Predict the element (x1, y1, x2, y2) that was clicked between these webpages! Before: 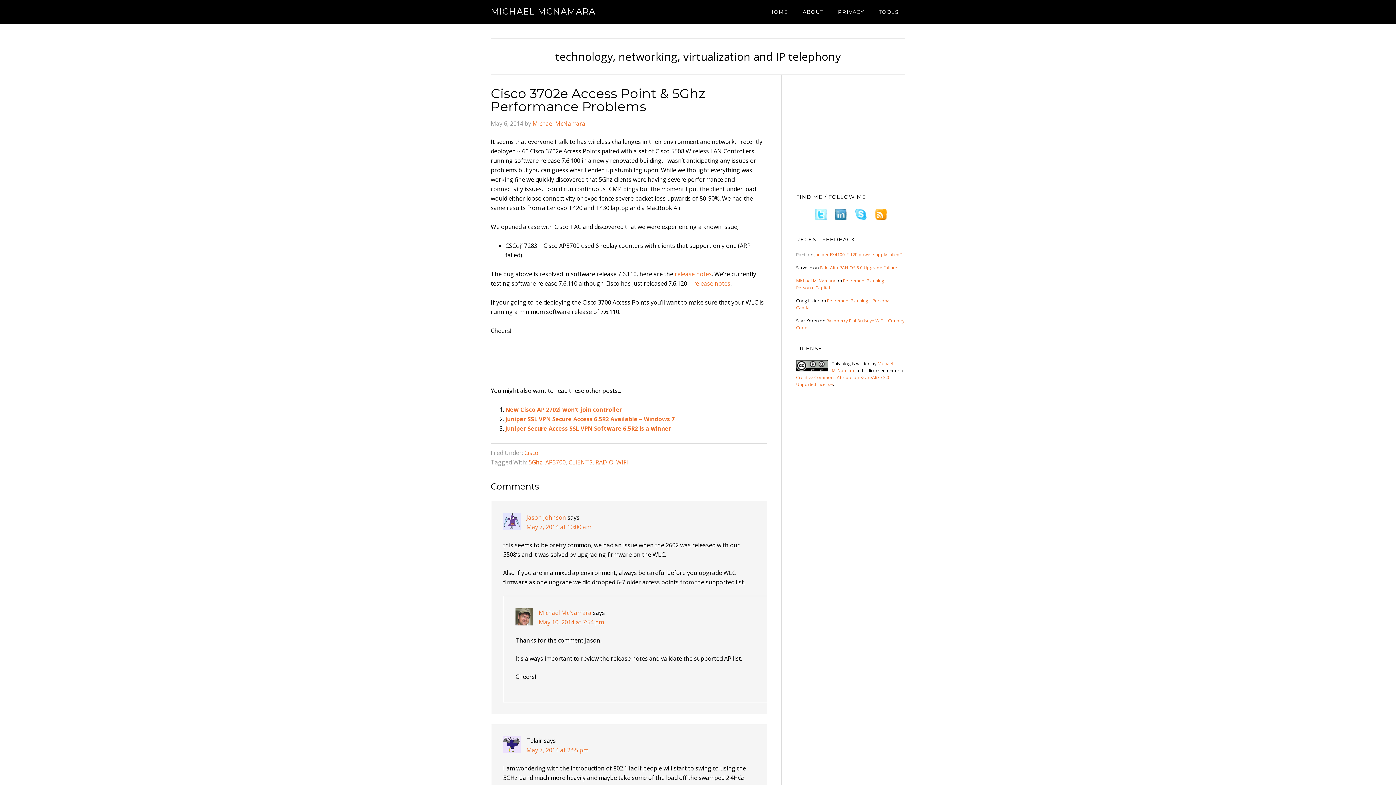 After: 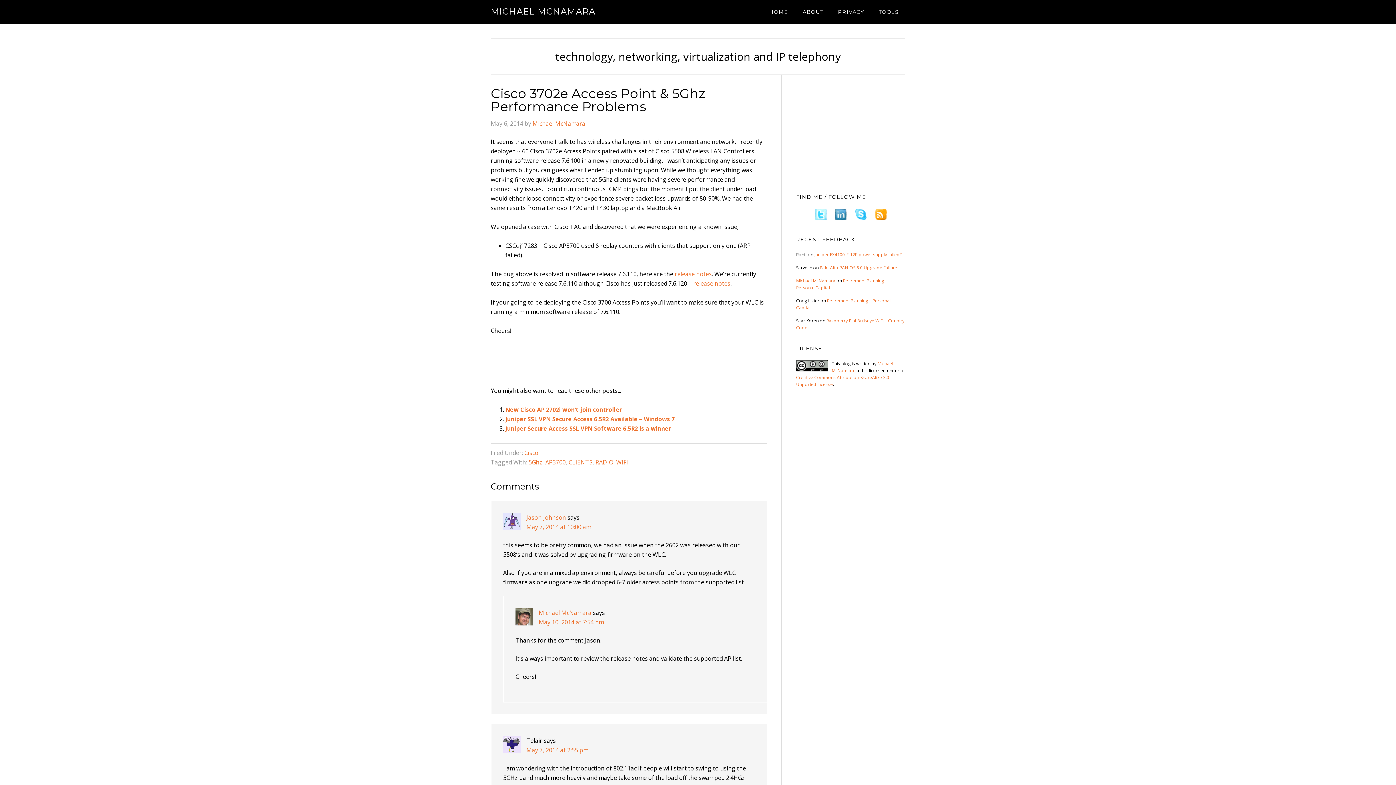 Action: bbox: (851, 215, 870, 221)